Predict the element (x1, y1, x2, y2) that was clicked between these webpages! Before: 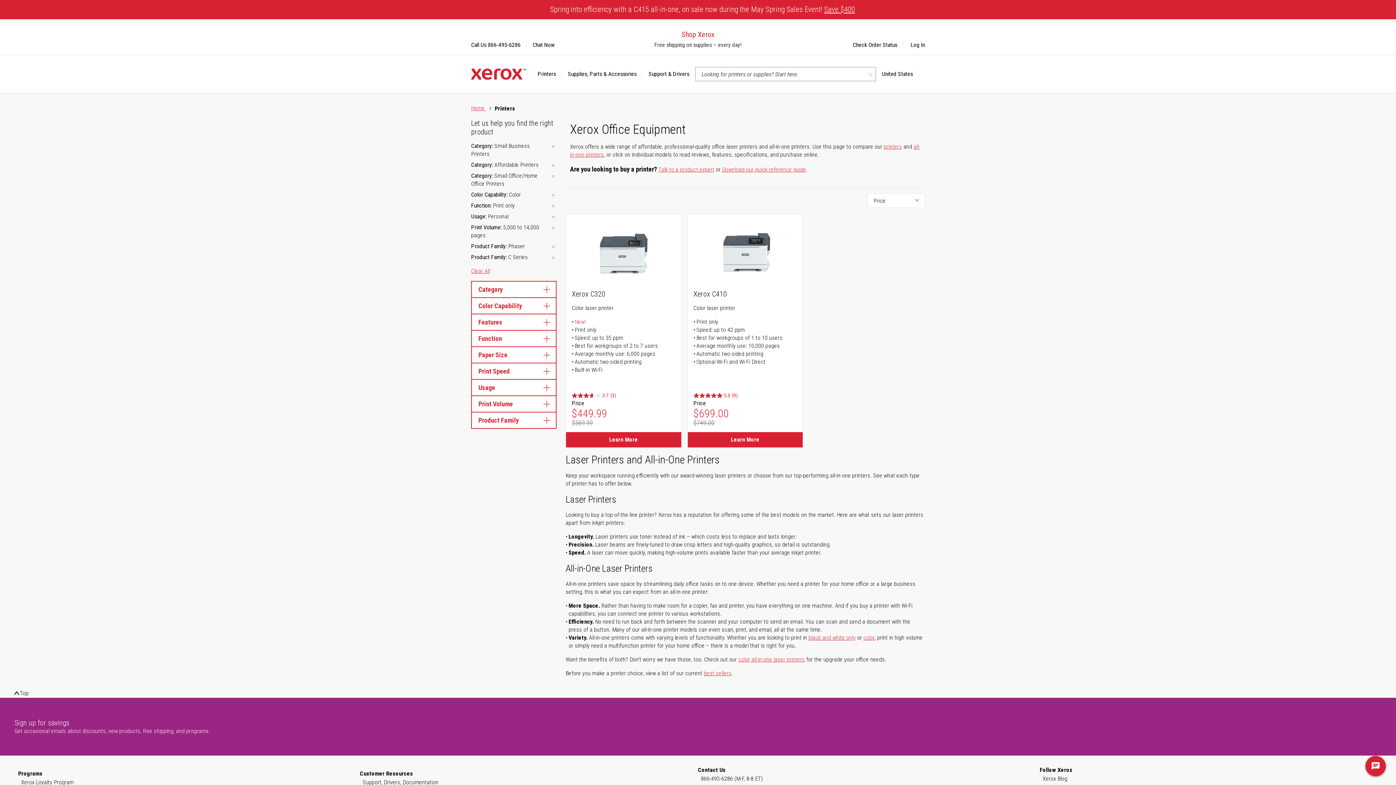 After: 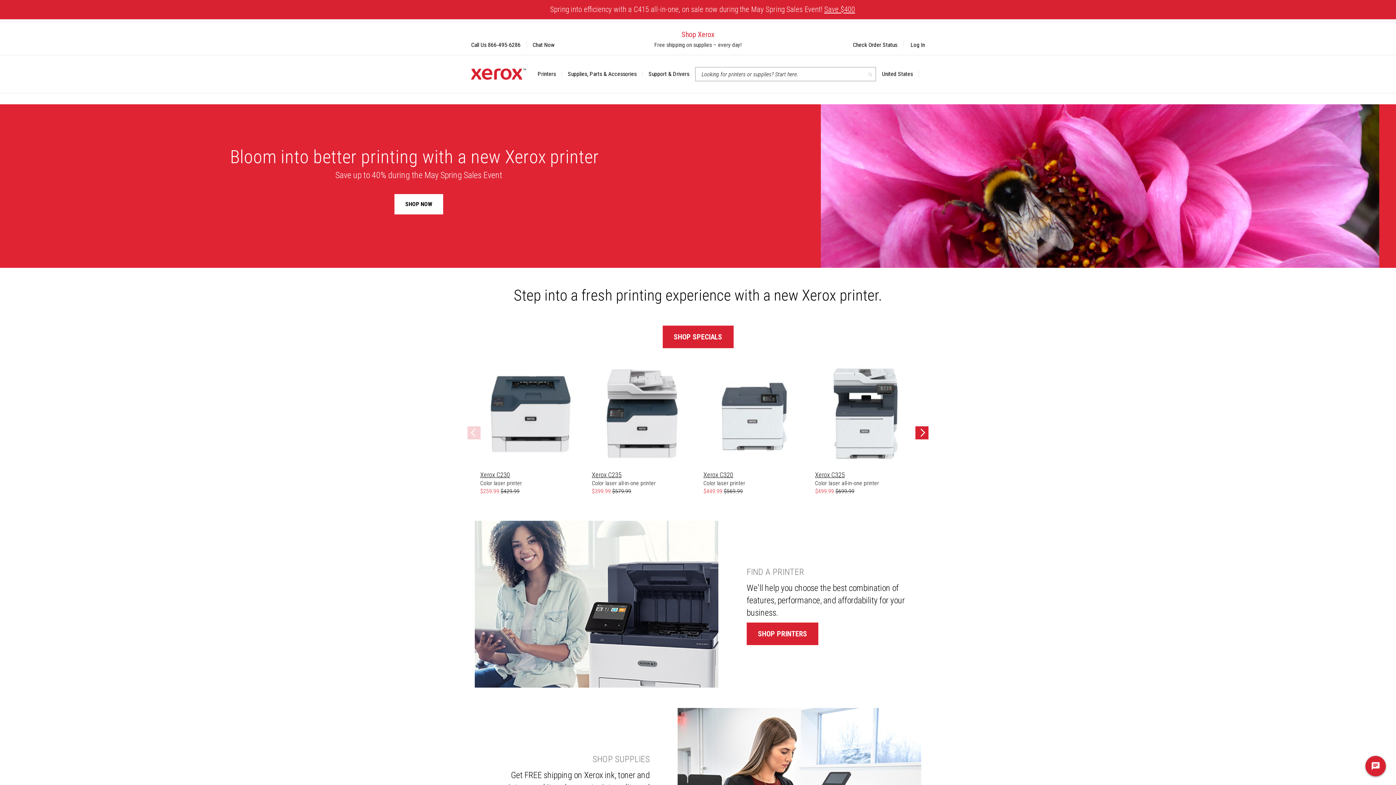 Action: label: Home  bbox: (471, 104, 486, 111)